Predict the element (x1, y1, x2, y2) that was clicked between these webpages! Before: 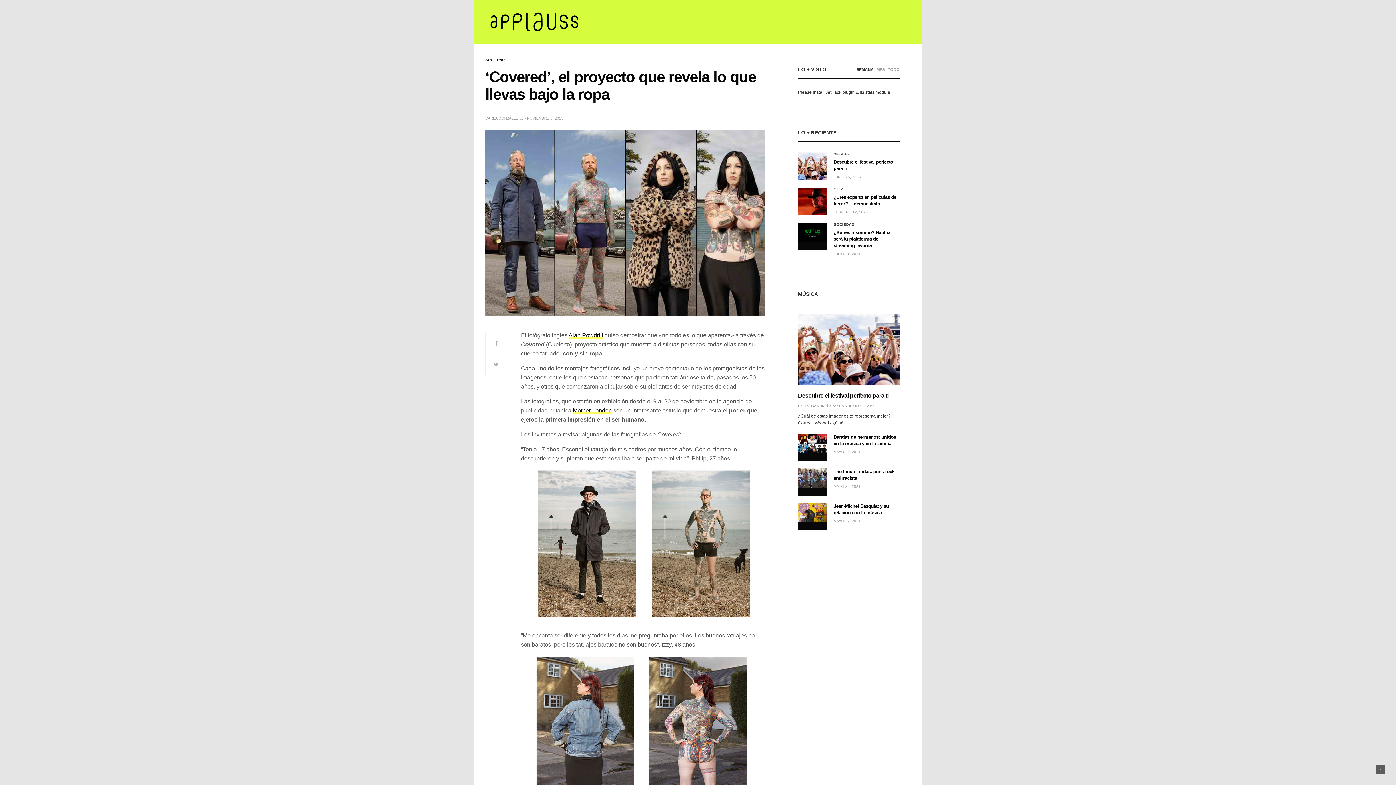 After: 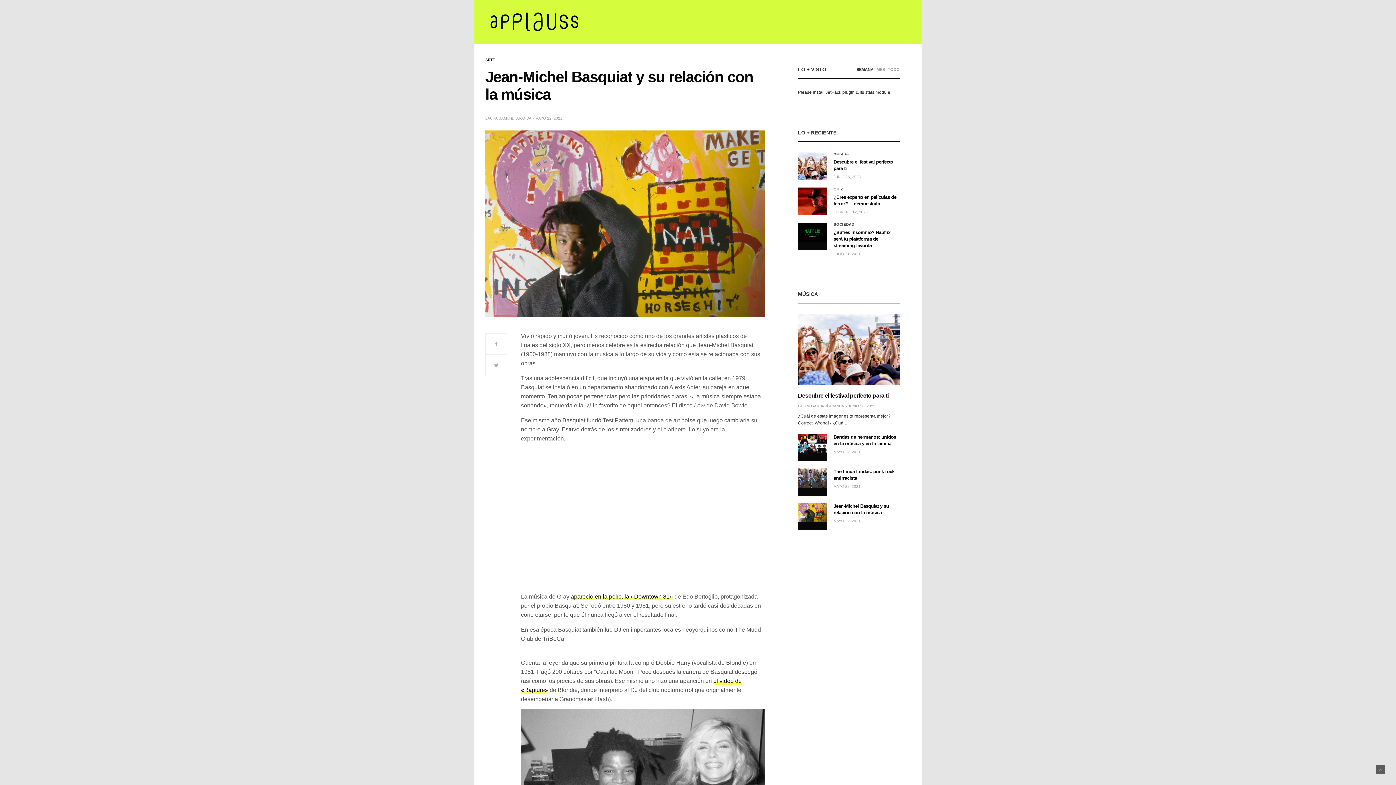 Action: bbox: (798, 503, 827, 522)